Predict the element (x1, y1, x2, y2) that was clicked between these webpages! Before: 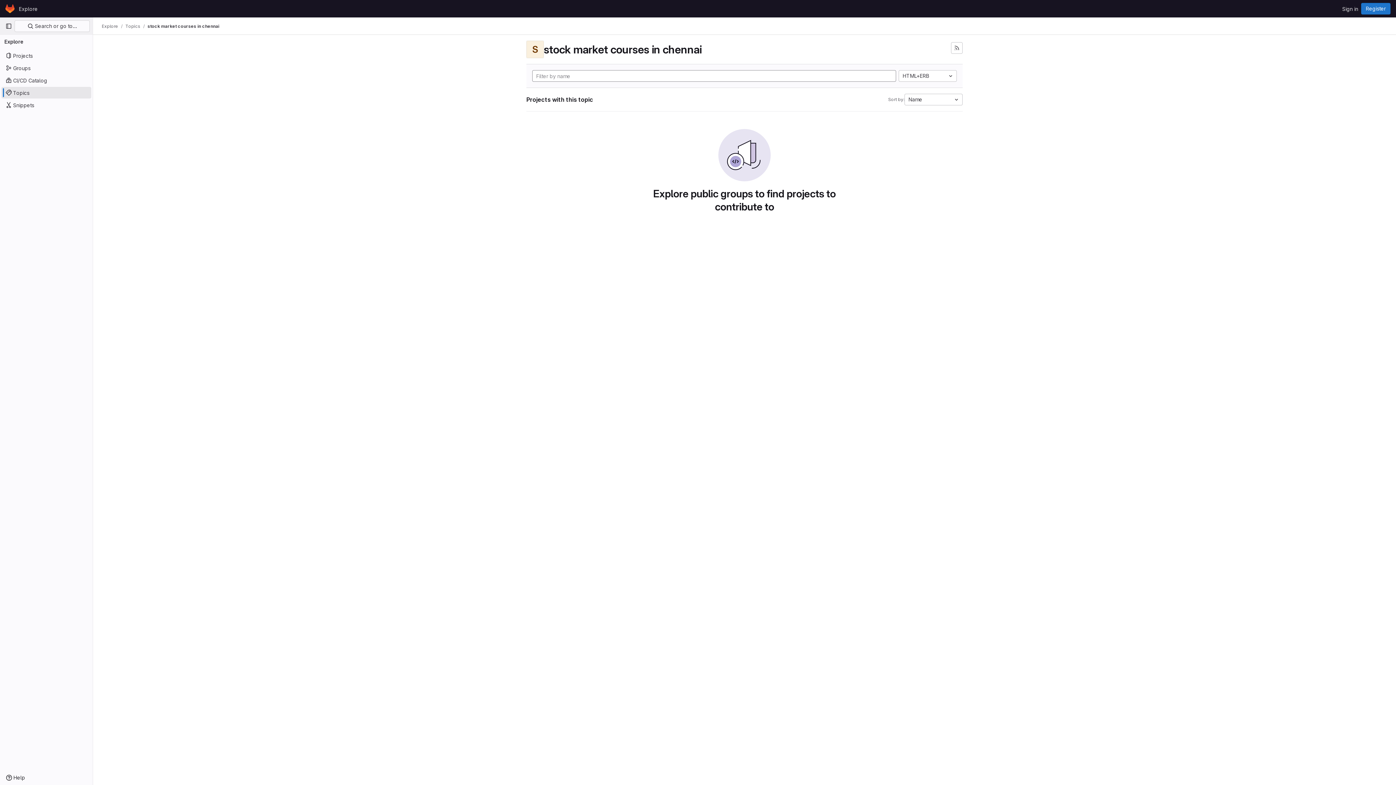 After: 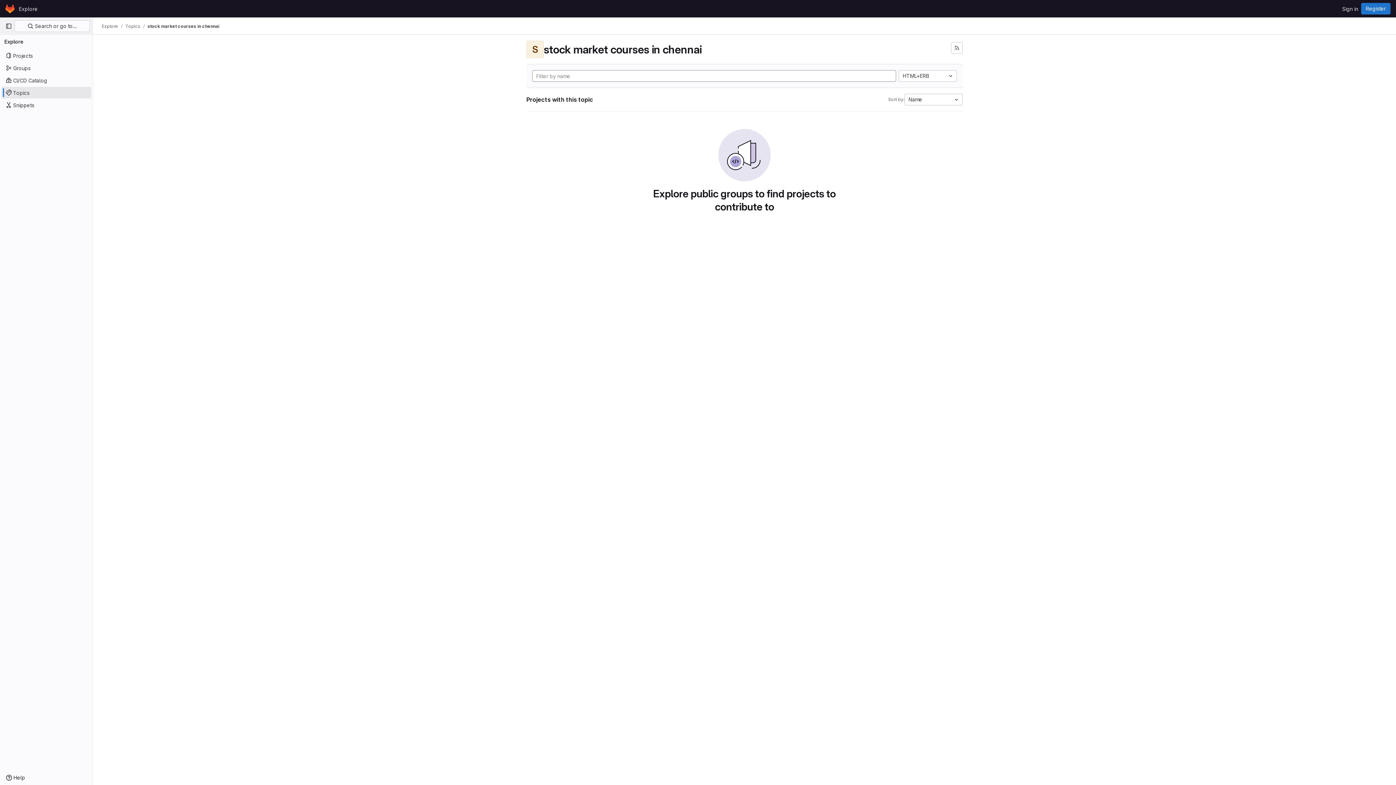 Action: label: stock market courses in chennai bbox: (147, 23, 219, 29)